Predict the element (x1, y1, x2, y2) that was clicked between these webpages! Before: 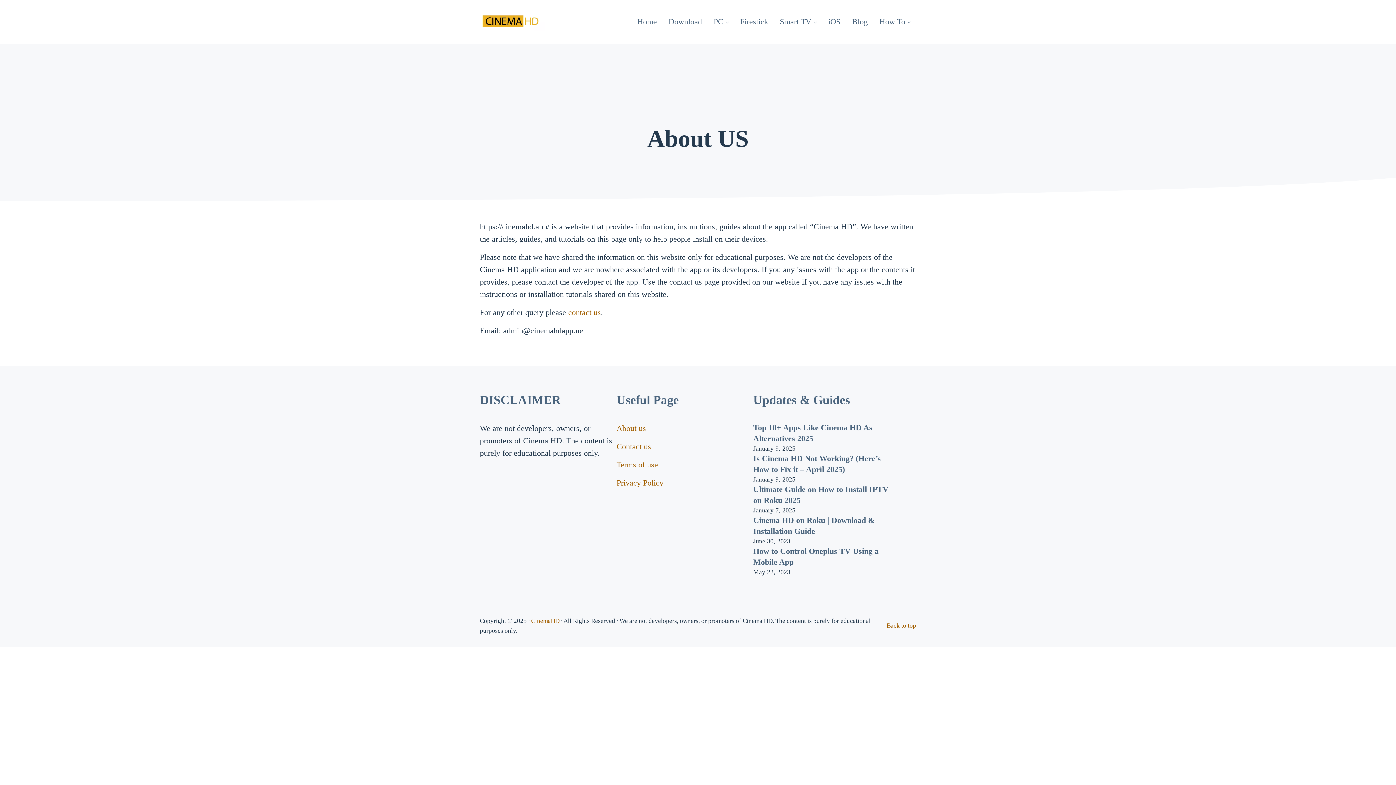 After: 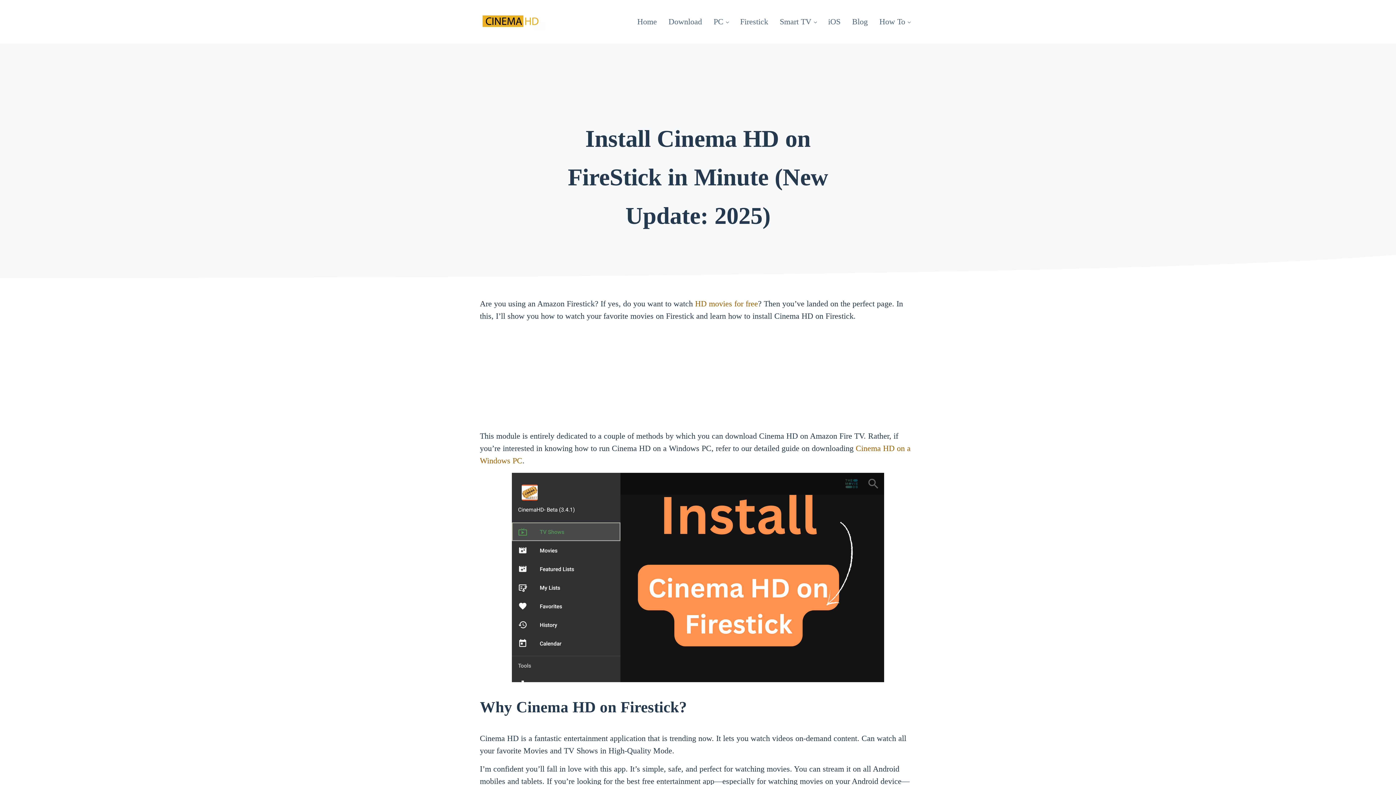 Action: label: Firestick bbox: (734, 11, 774, 32)